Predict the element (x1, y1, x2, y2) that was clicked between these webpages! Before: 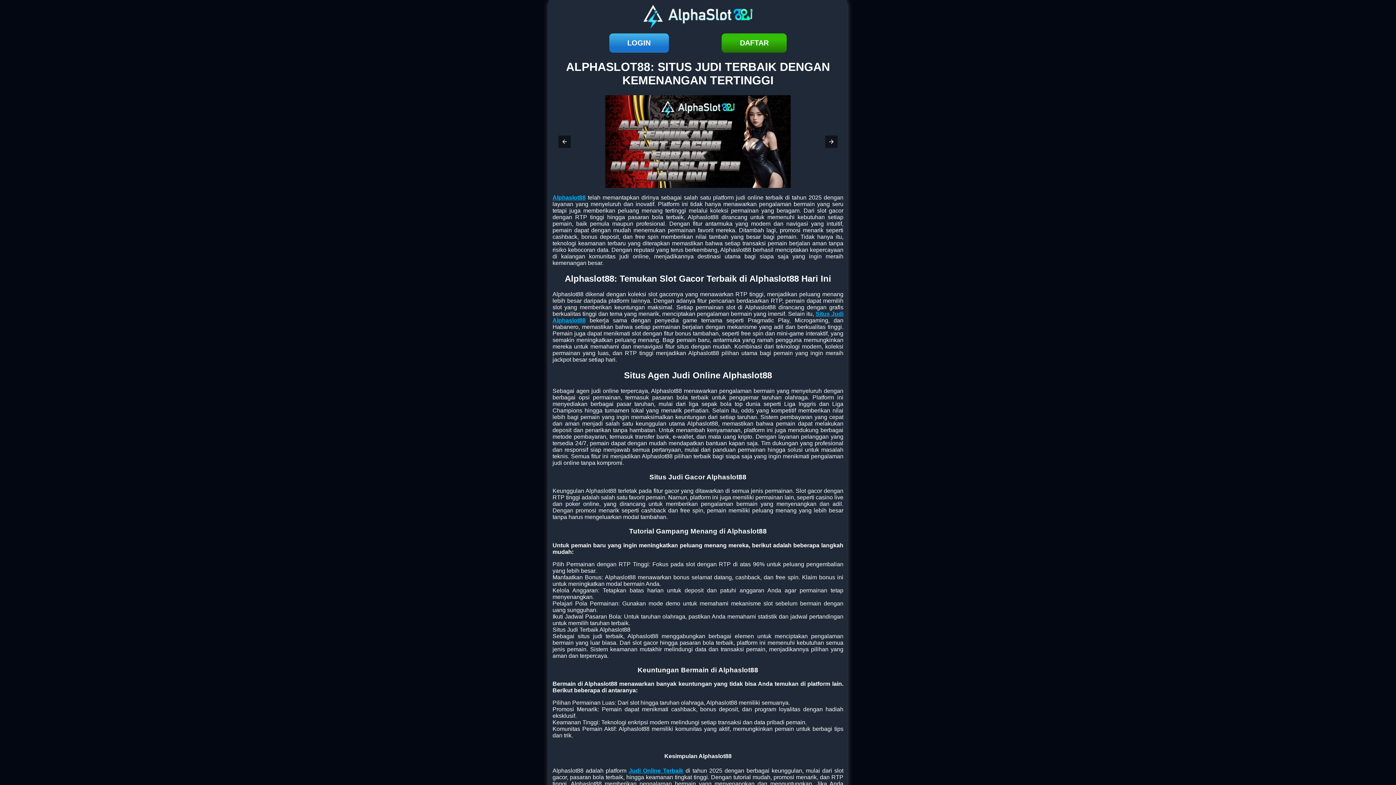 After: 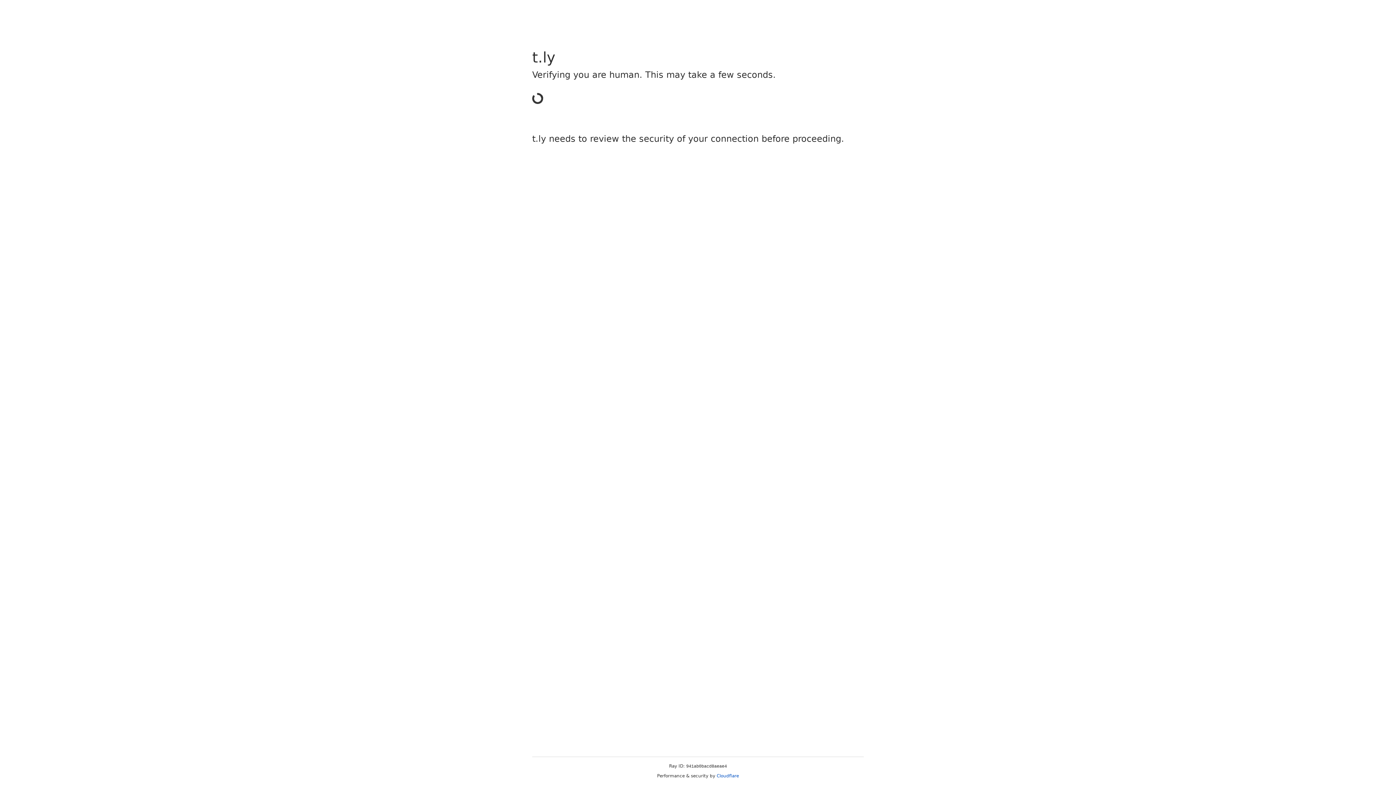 Action: label: DAFTAR bbox: (721, 33, 787, 52)